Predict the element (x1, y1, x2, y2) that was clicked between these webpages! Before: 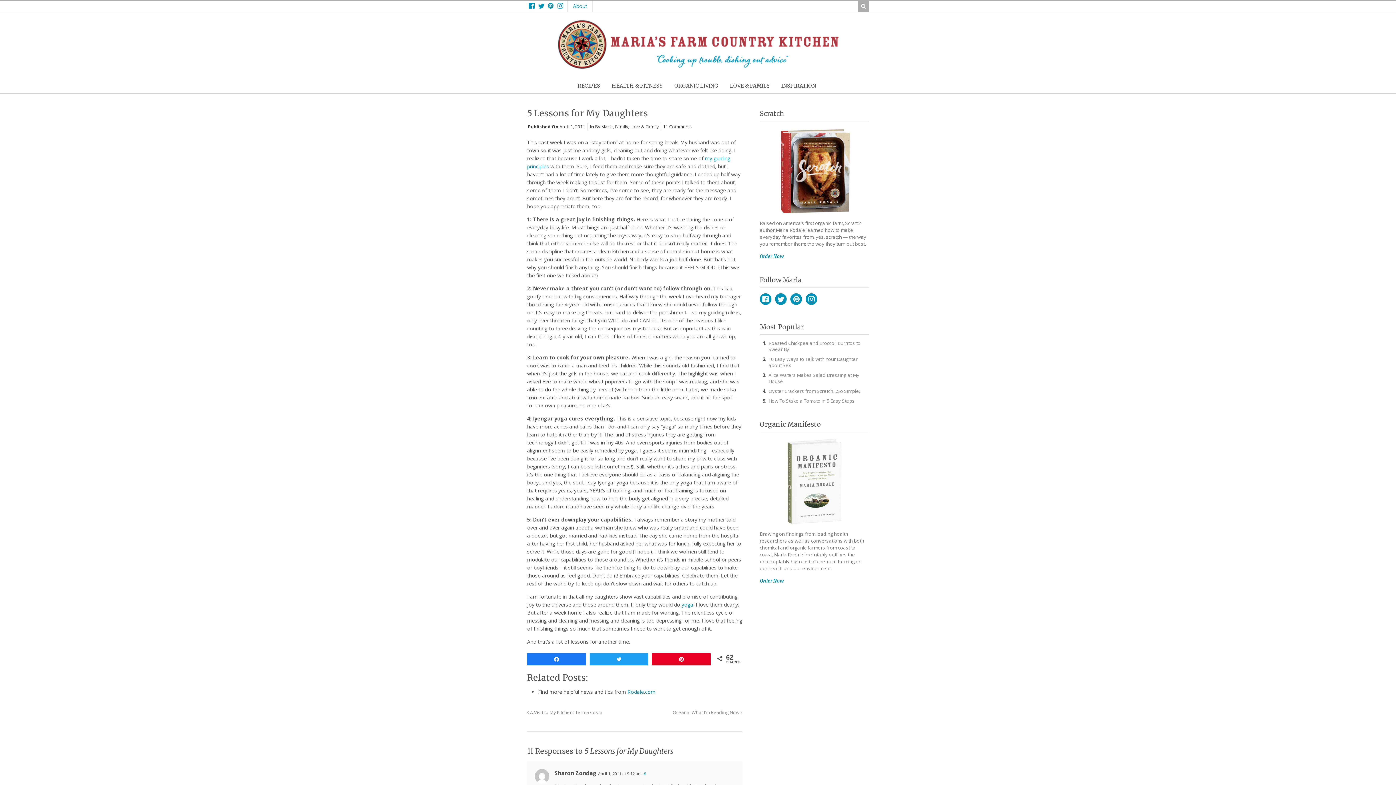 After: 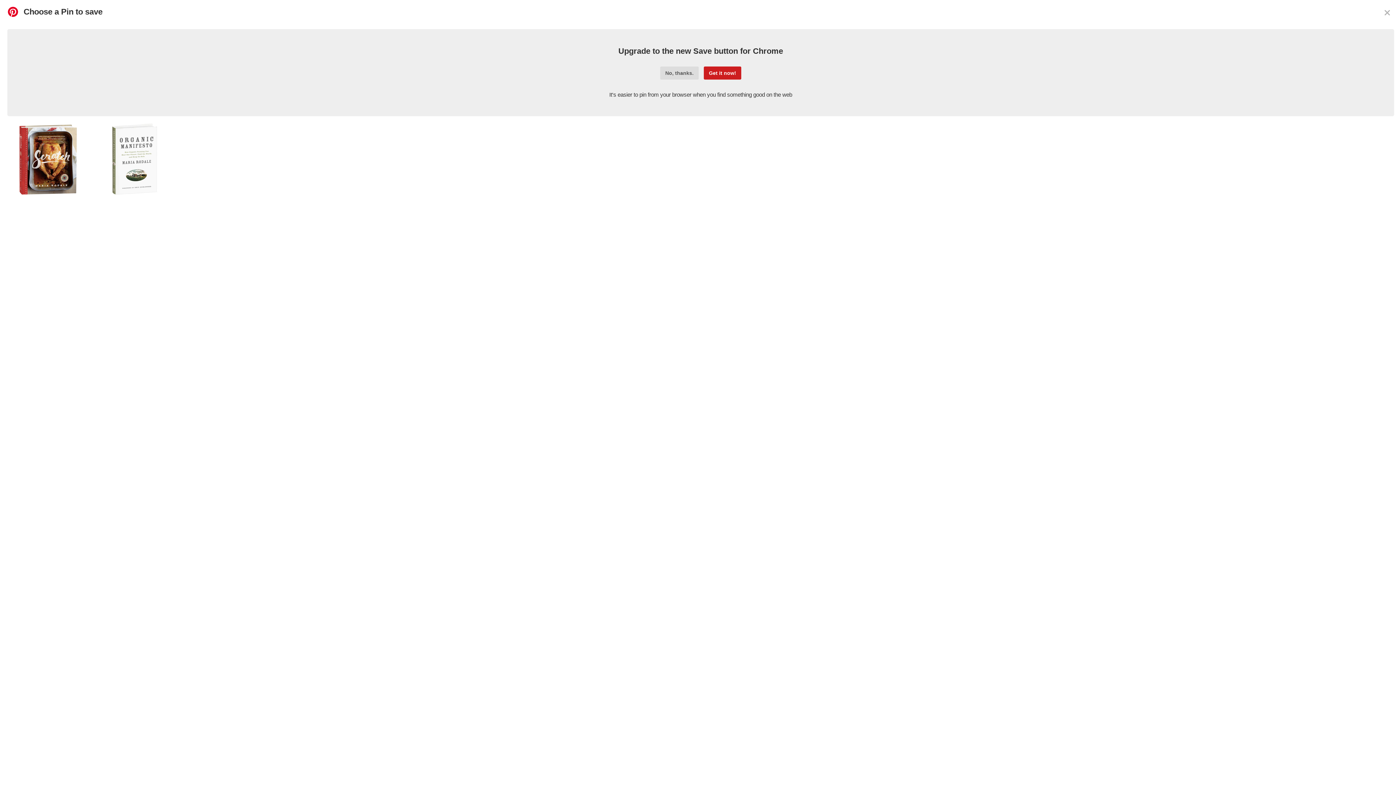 Action: label: Pin bbox: (652, 653, 710, 664)